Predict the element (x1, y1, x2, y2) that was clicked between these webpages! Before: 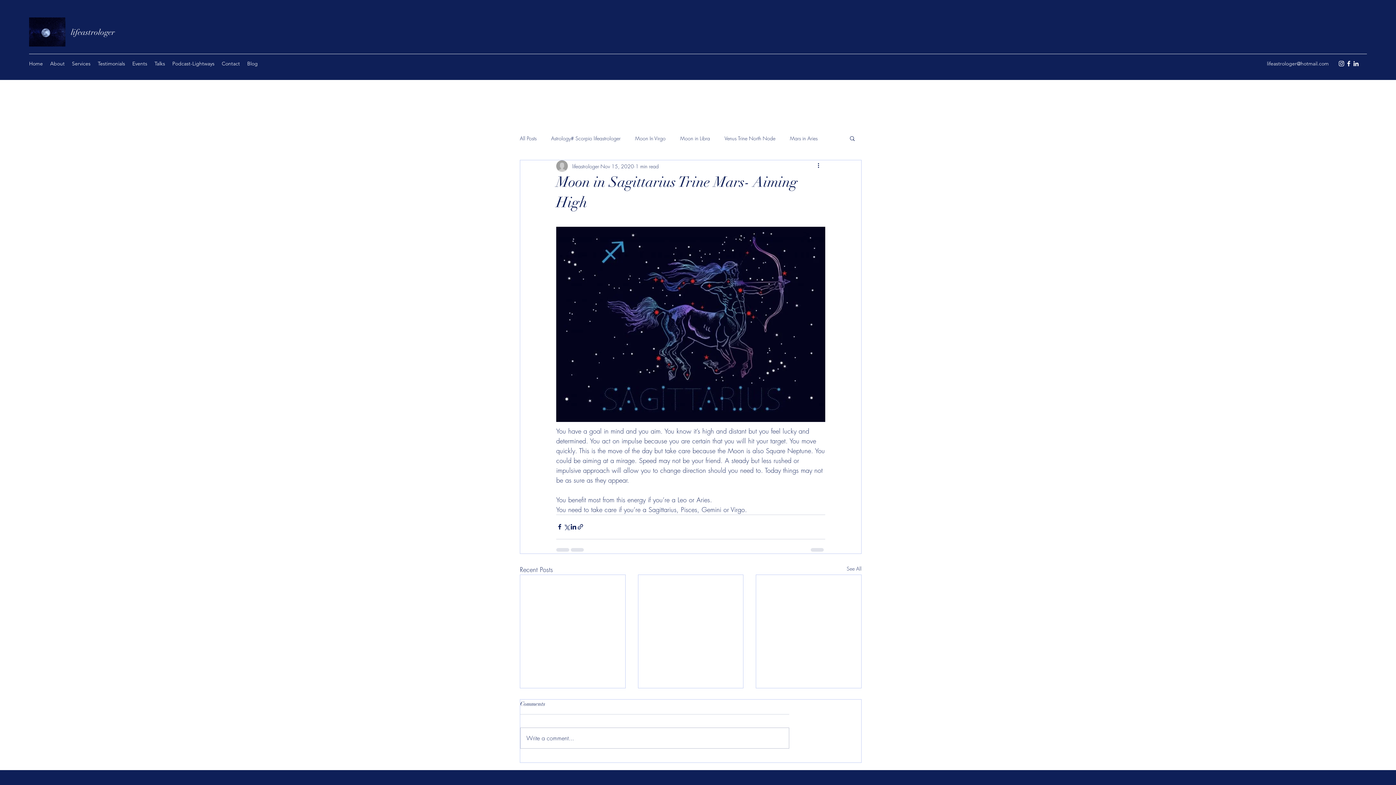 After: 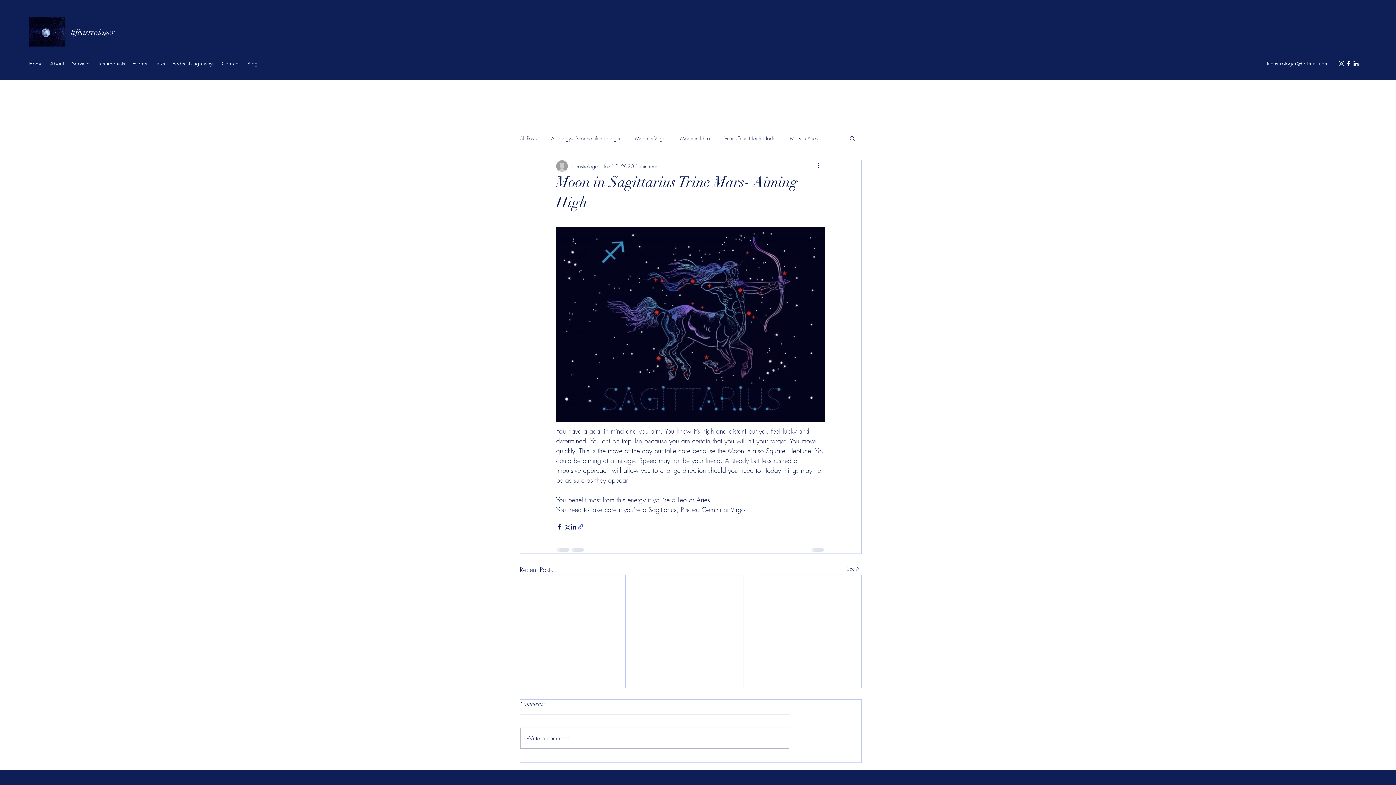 Action: bbox: (577, 523, 584, 530) label: Share via link